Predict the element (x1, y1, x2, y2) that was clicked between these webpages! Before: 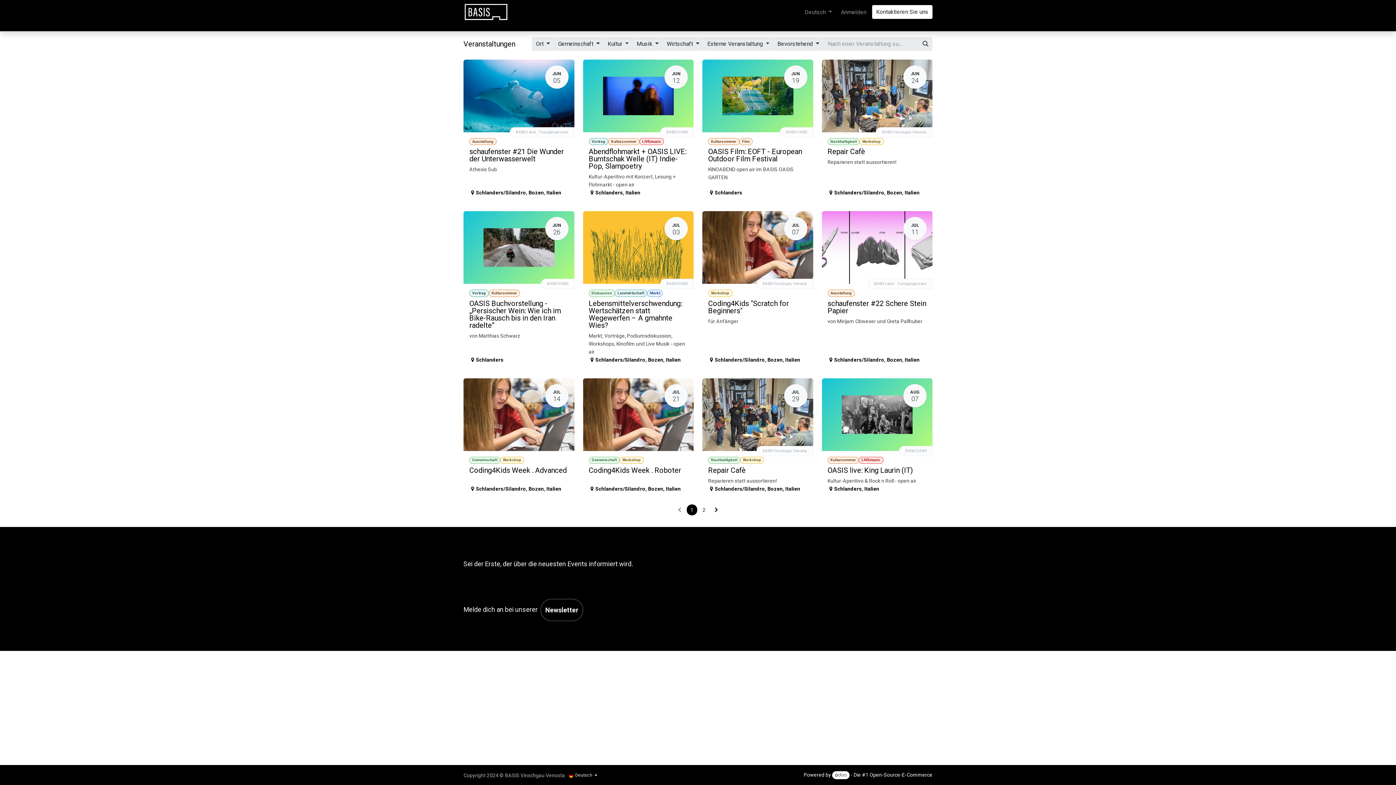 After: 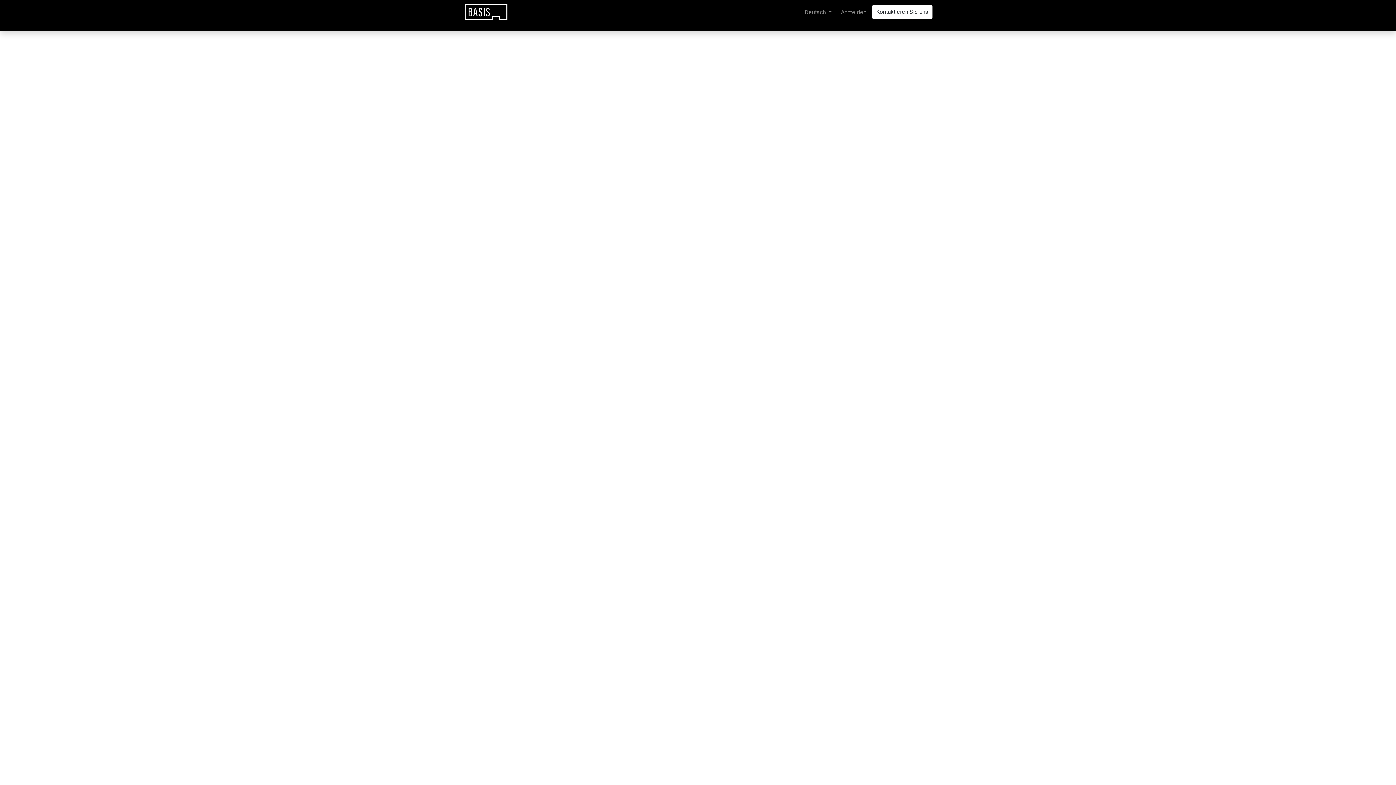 Action: label: Home bbox: (517, 4, 538, 19)